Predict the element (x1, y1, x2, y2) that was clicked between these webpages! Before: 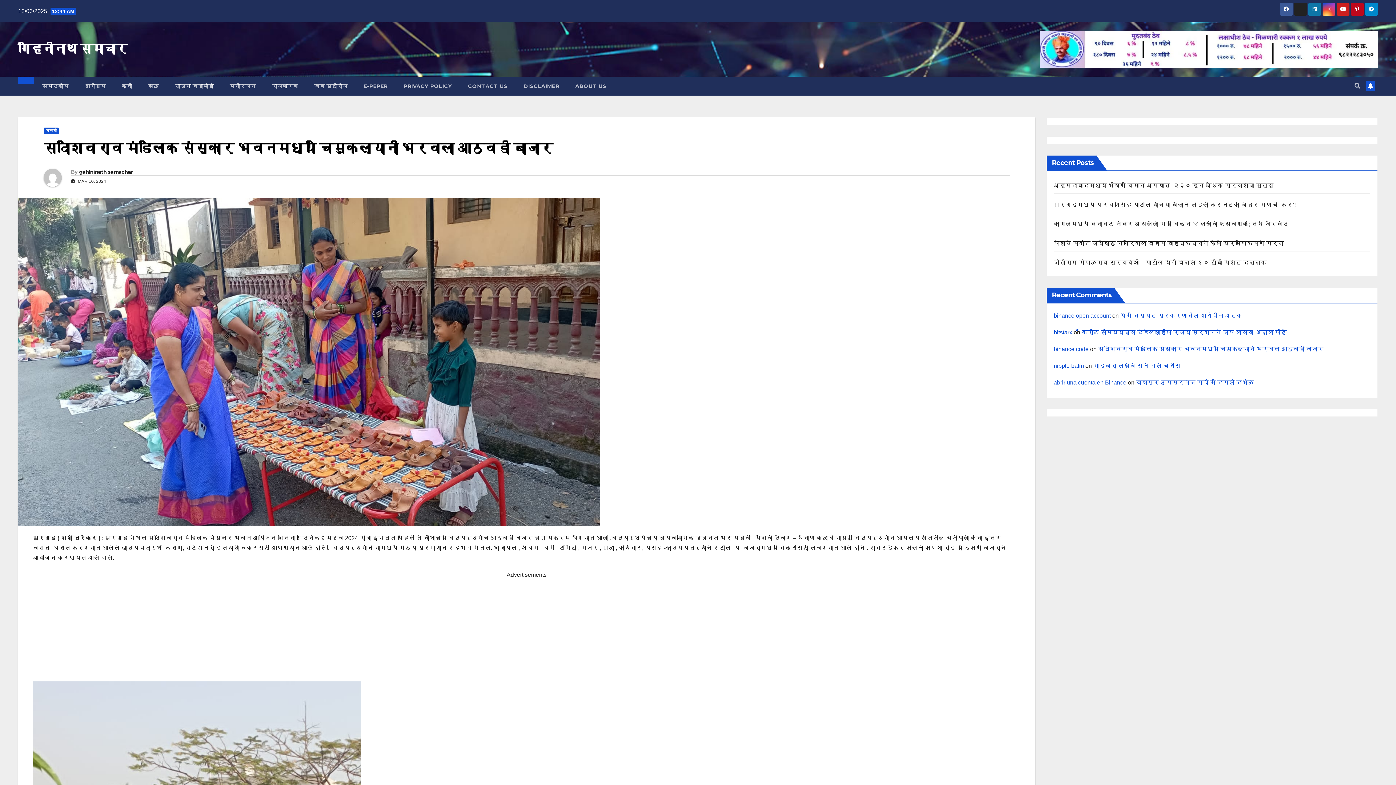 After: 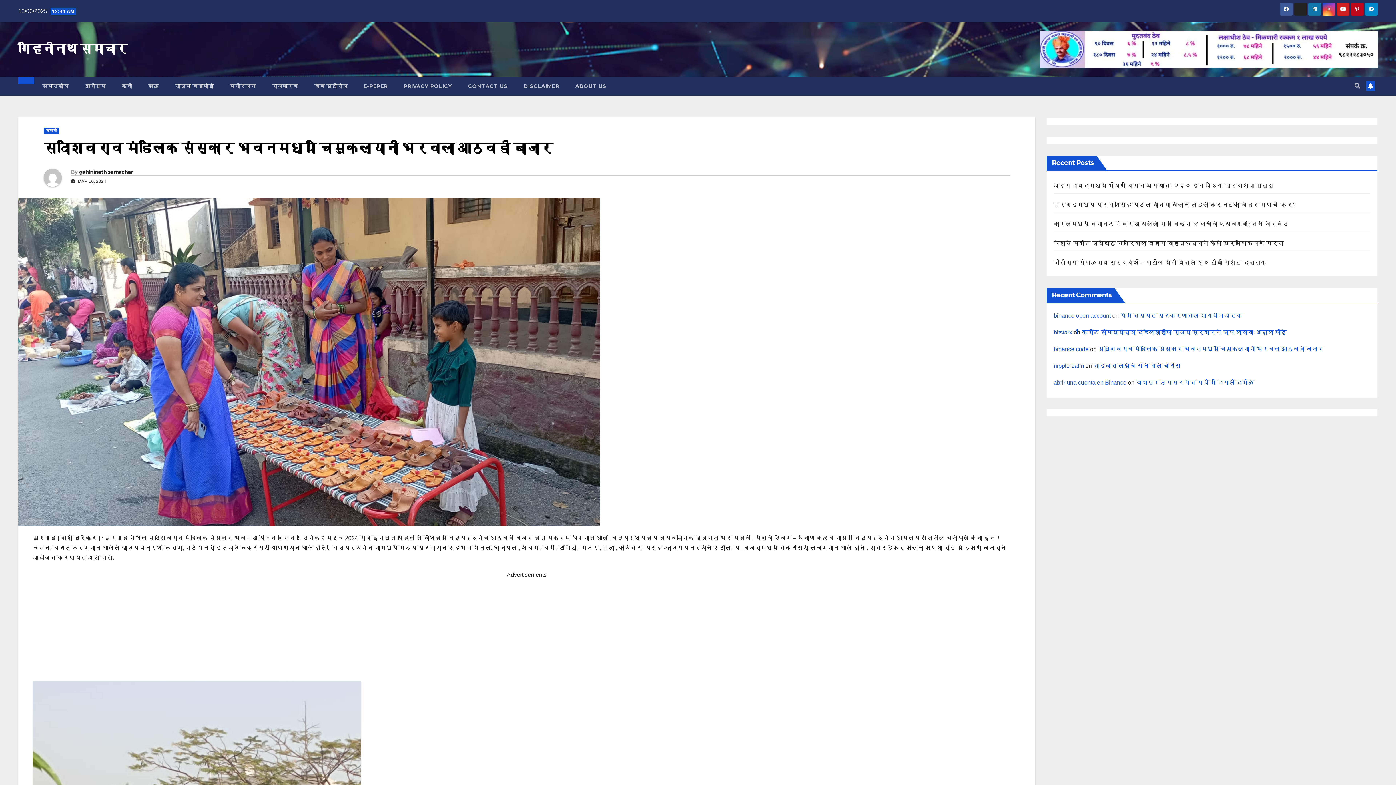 Action: bbox: (43, 139, 552, 156) label: सदाशिवराव मंडलिक संस्कार भवनमध्ये चिमुकल्यानीं भरवला आठवडी बाजार